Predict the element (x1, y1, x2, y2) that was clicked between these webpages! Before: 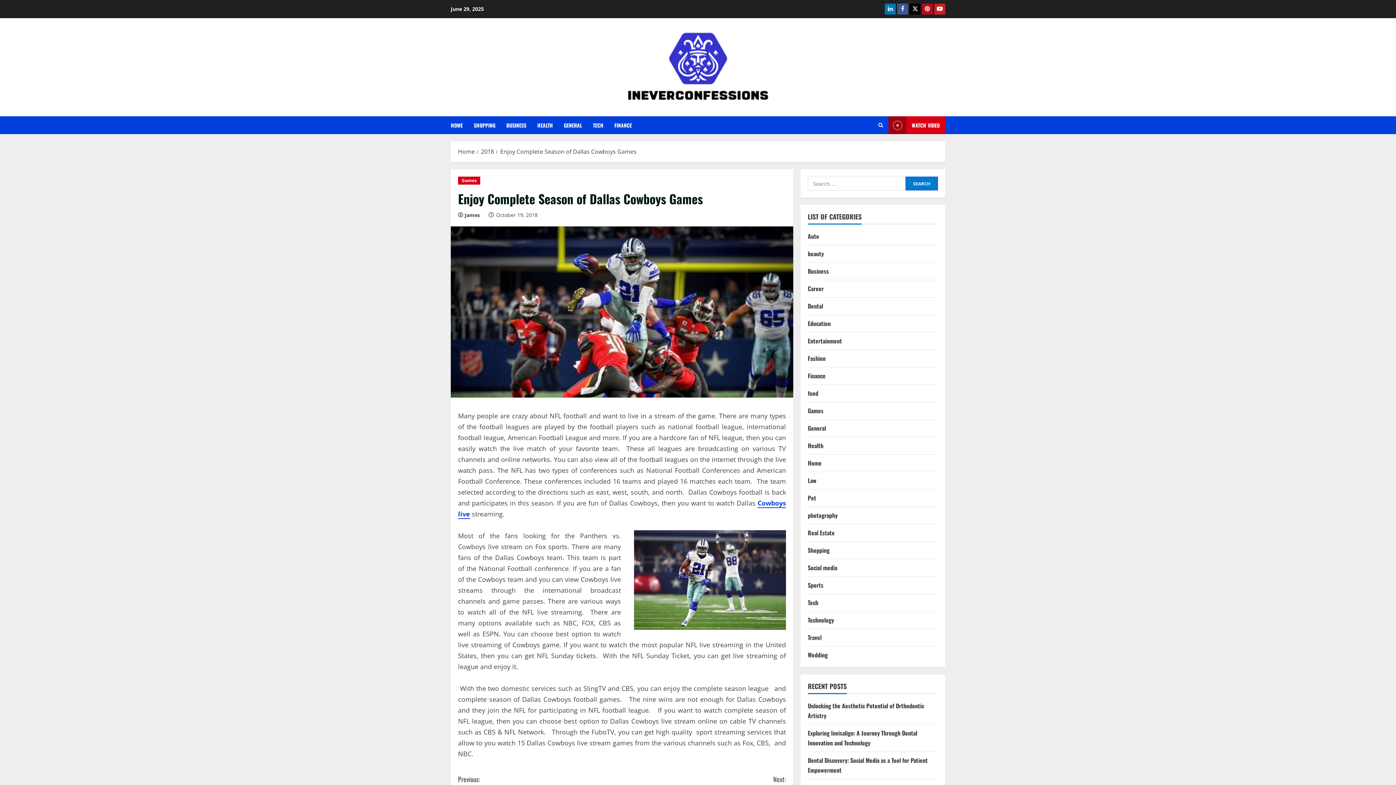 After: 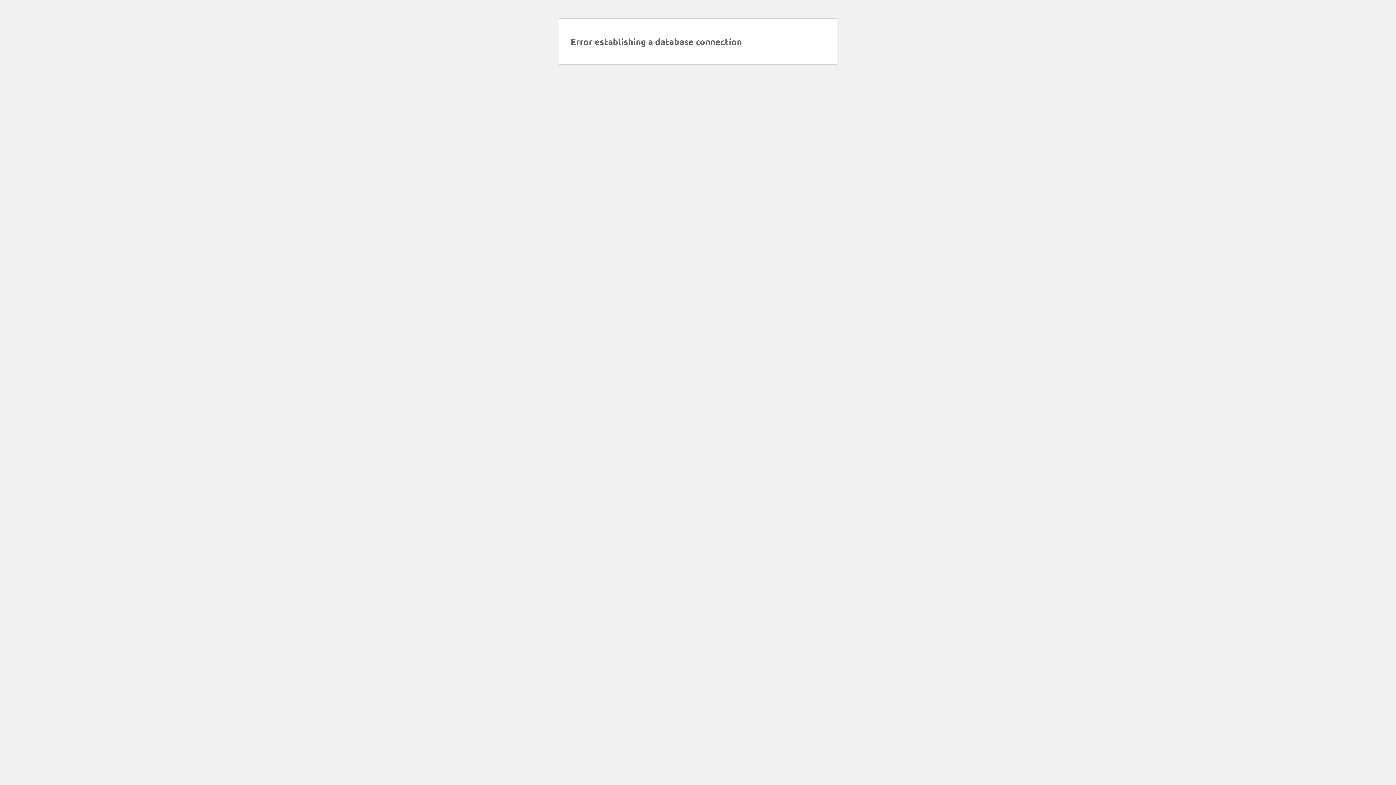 Action: label: 2018 bbox: (481, 147, 494, 155)